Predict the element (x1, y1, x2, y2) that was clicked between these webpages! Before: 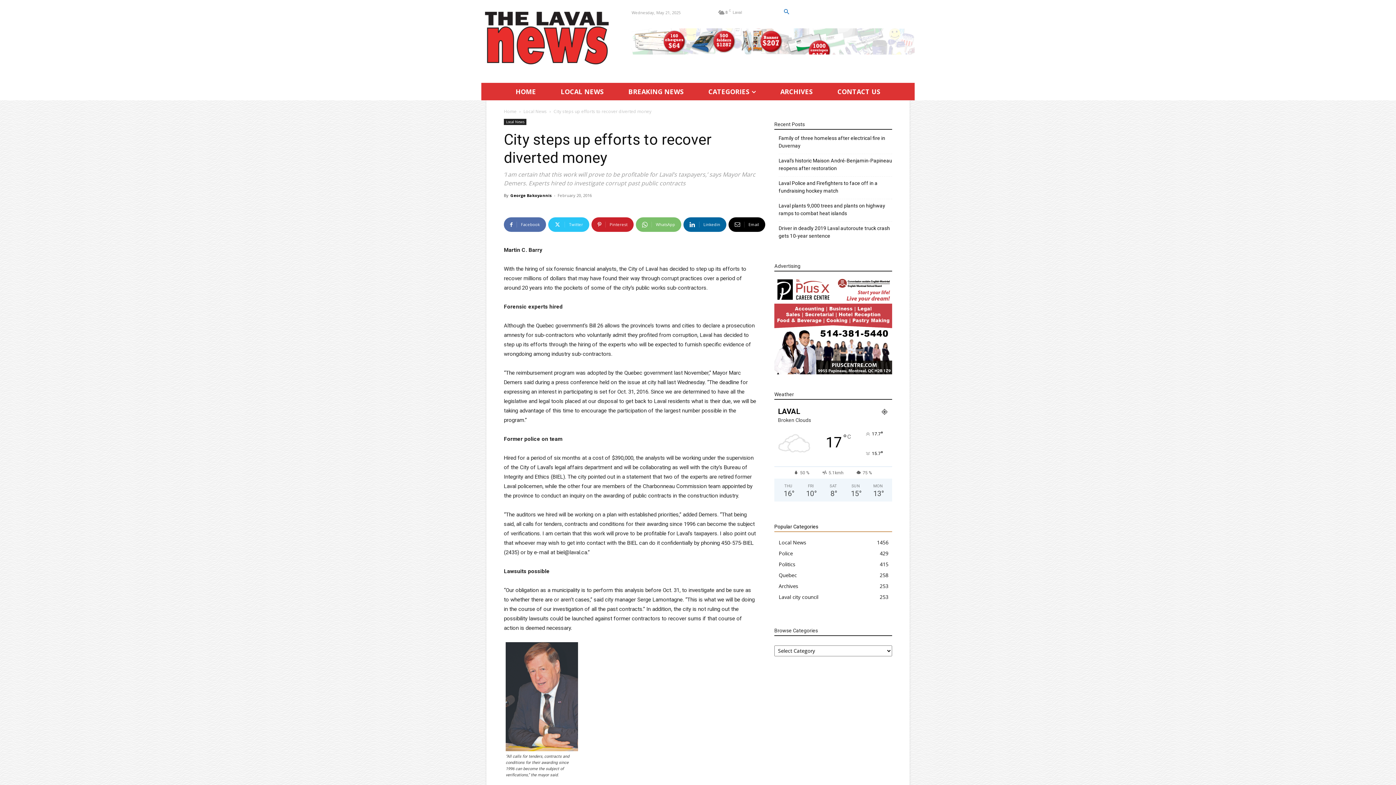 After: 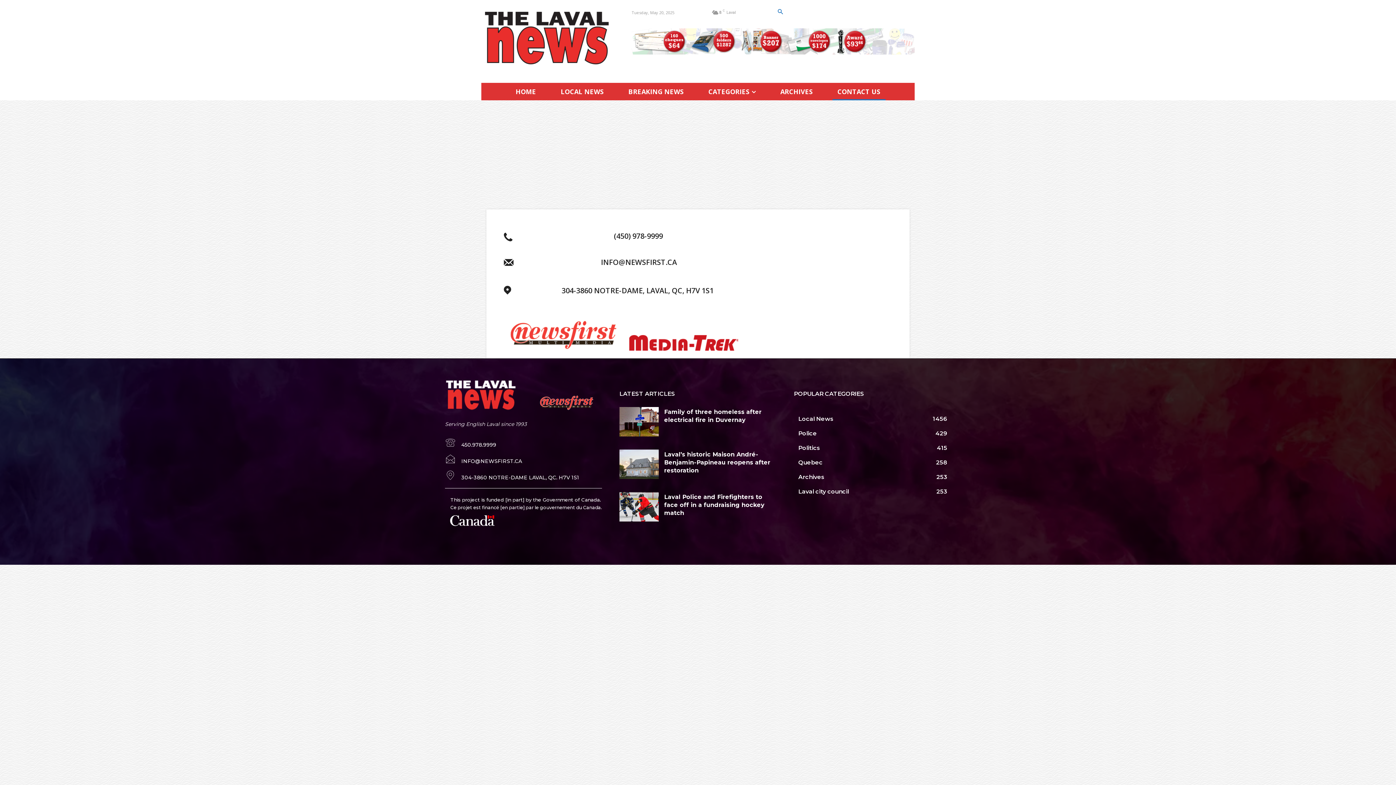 Action: bbox: (832, 82, 885, 100) label: CONTACT US